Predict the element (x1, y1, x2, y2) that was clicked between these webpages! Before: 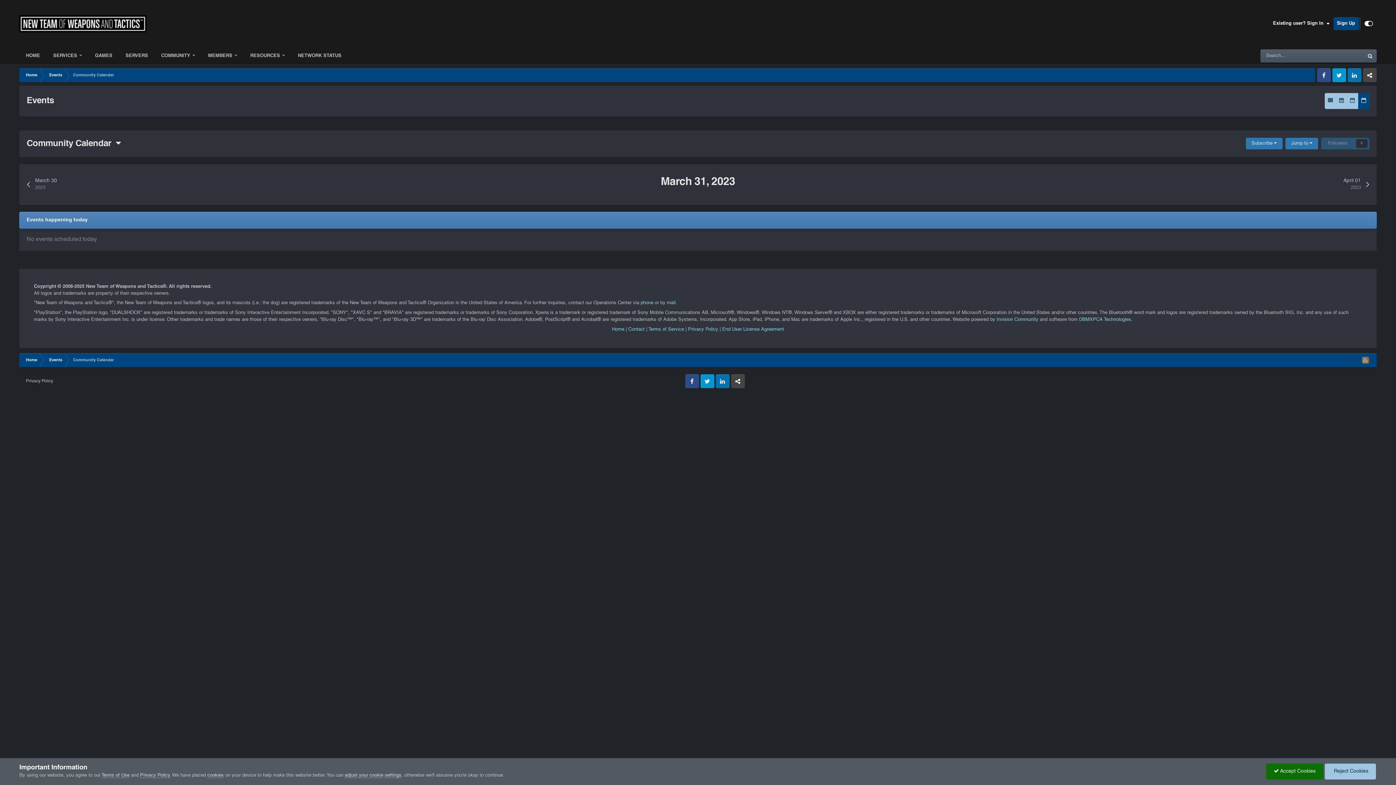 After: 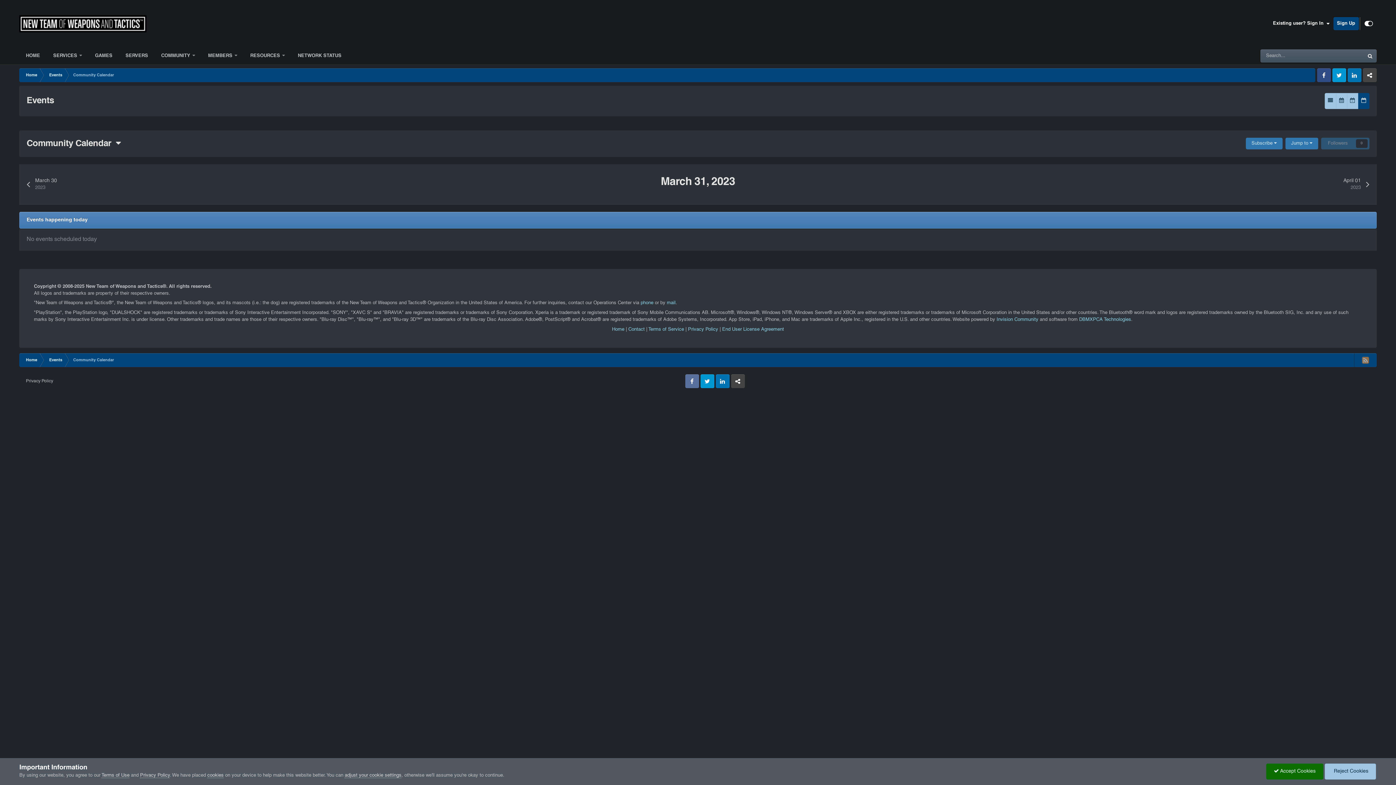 Action: bbox: (685, 374, 699, 388) label: Facebook